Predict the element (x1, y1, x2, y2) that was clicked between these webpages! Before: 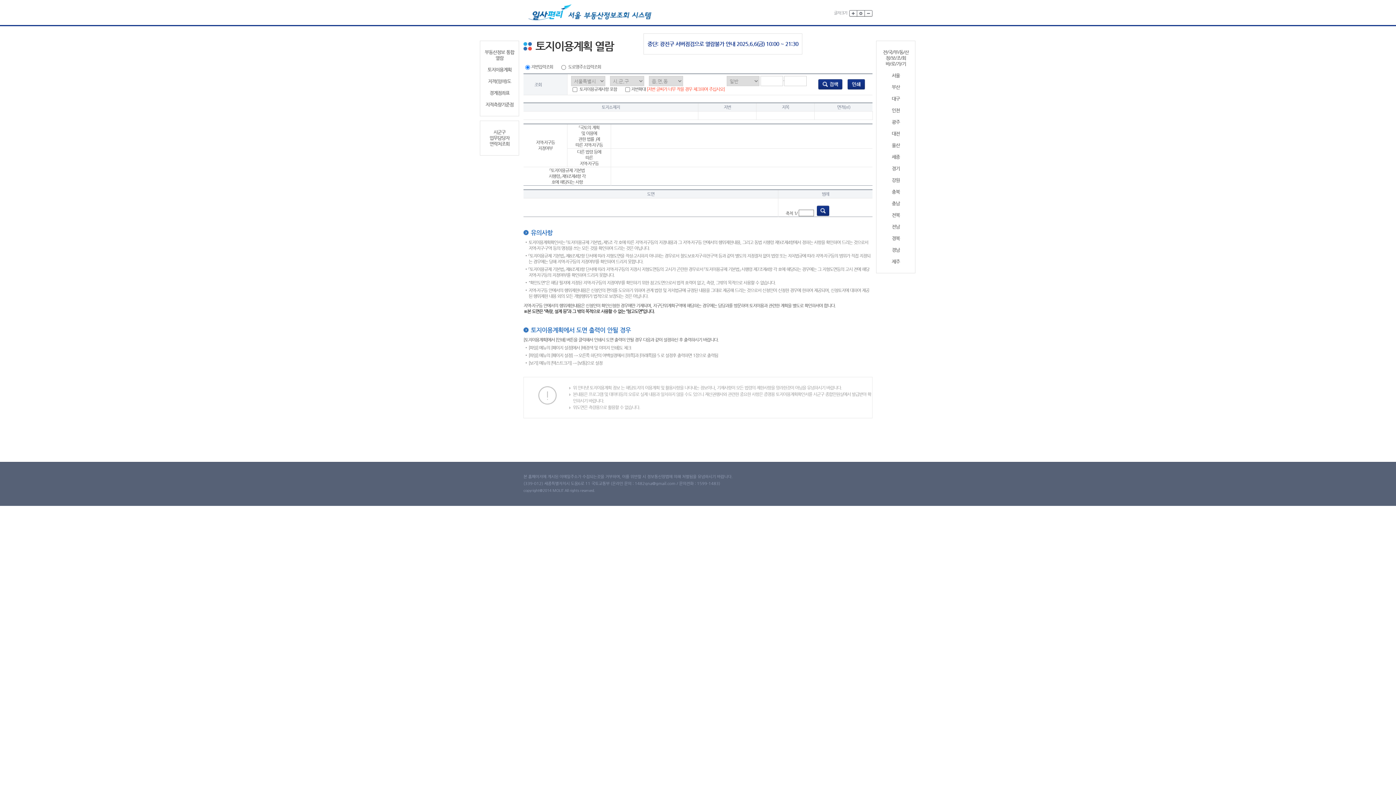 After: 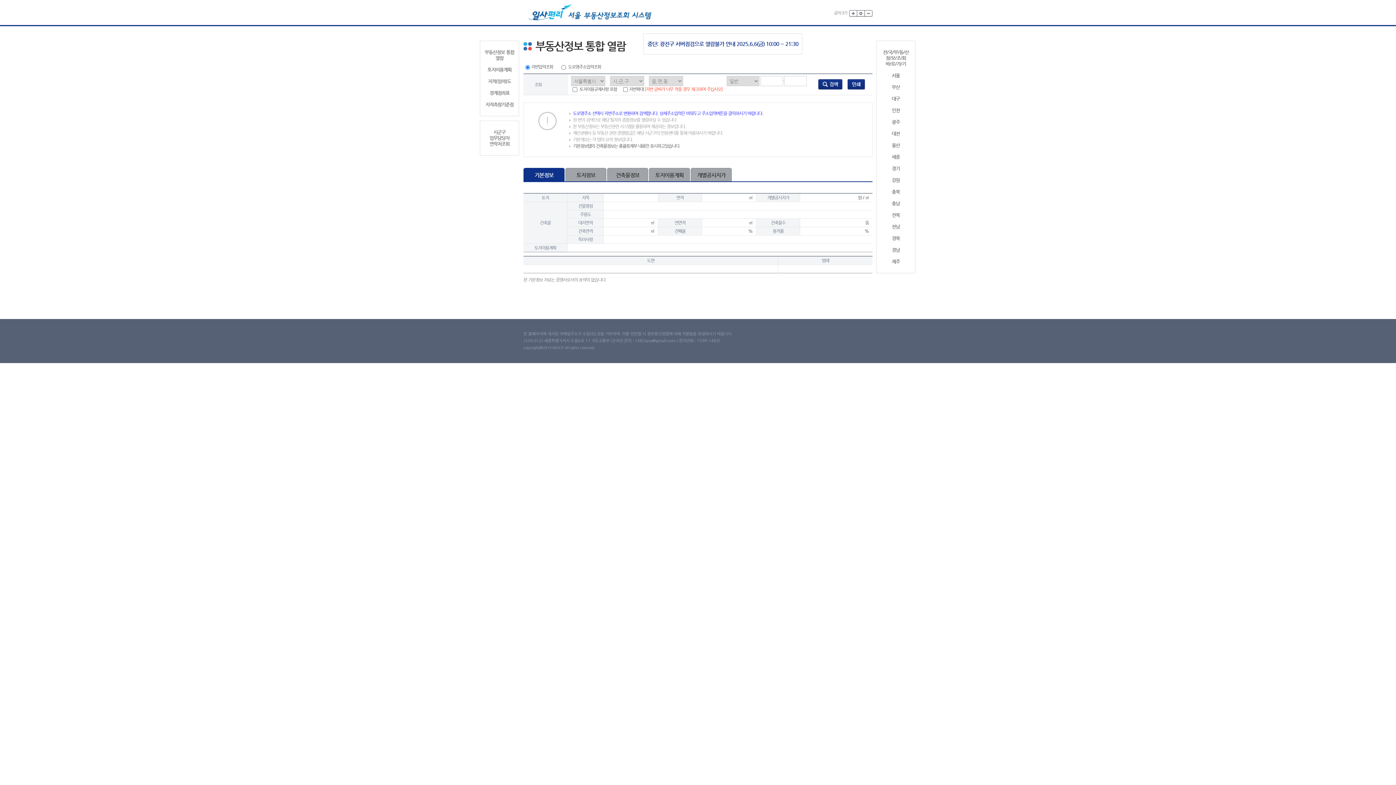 Action: label: 부동산정보 통합 열람 bbox: (483, 49, 516, 61)